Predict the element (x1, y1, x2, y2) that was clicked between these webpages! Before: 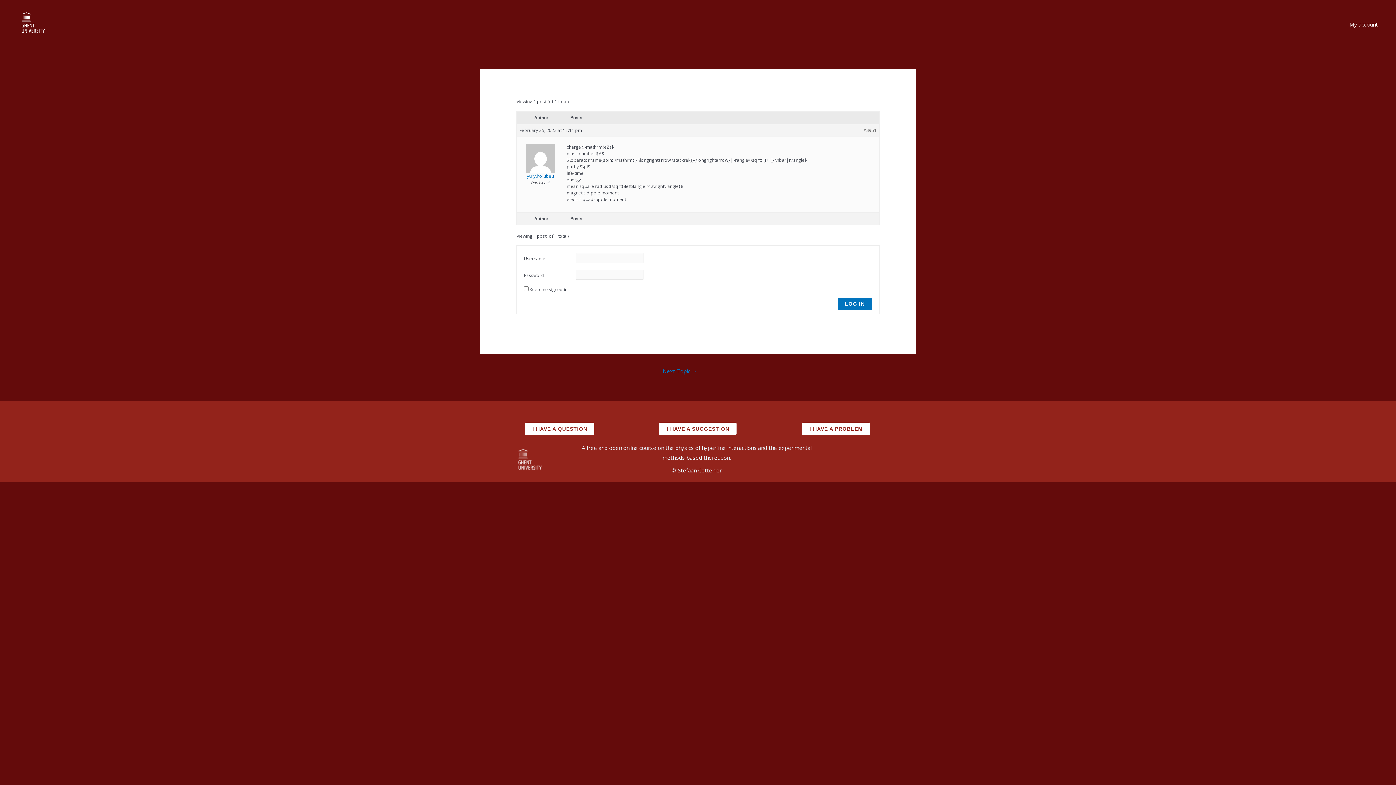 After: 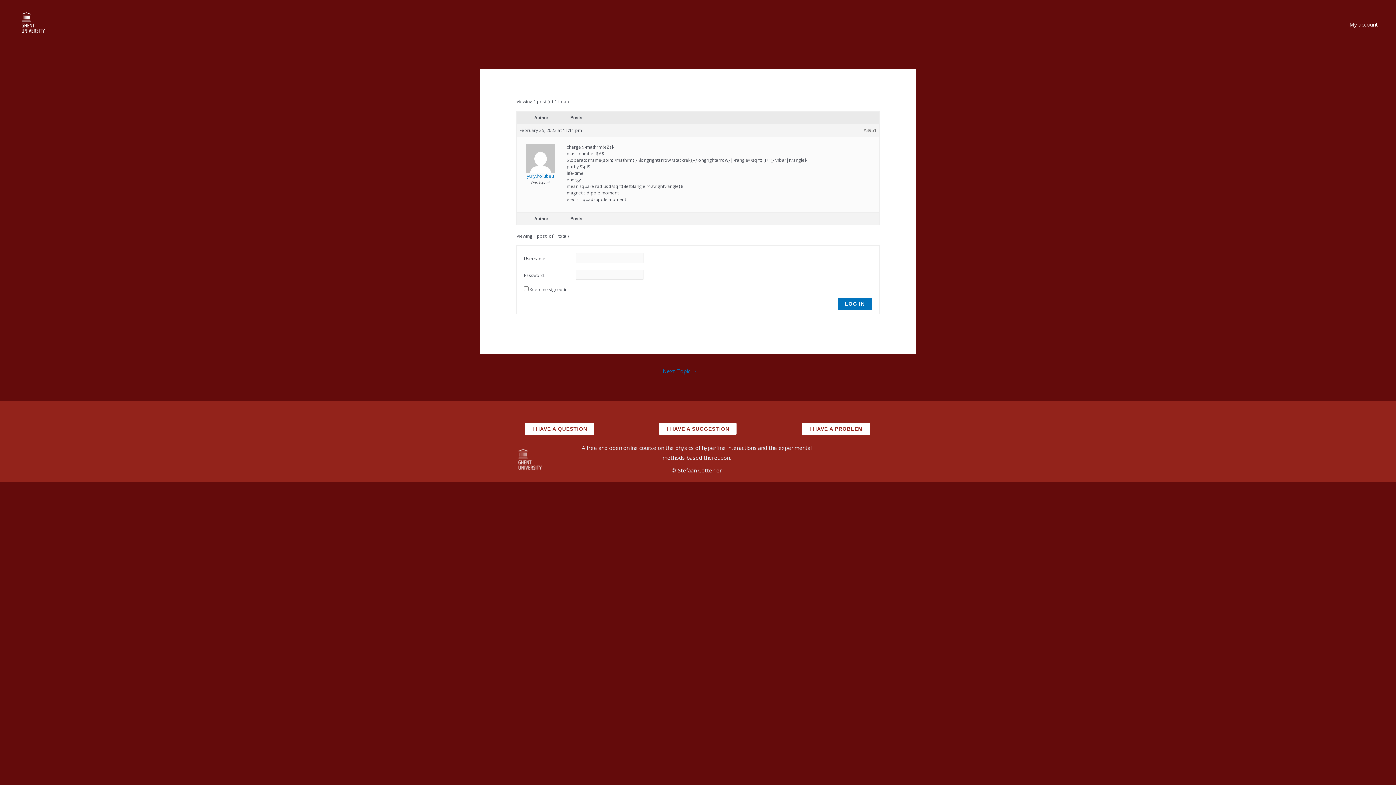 Action: bbox: (525, 422, 594, 435) label: I HAVE A QUESTION